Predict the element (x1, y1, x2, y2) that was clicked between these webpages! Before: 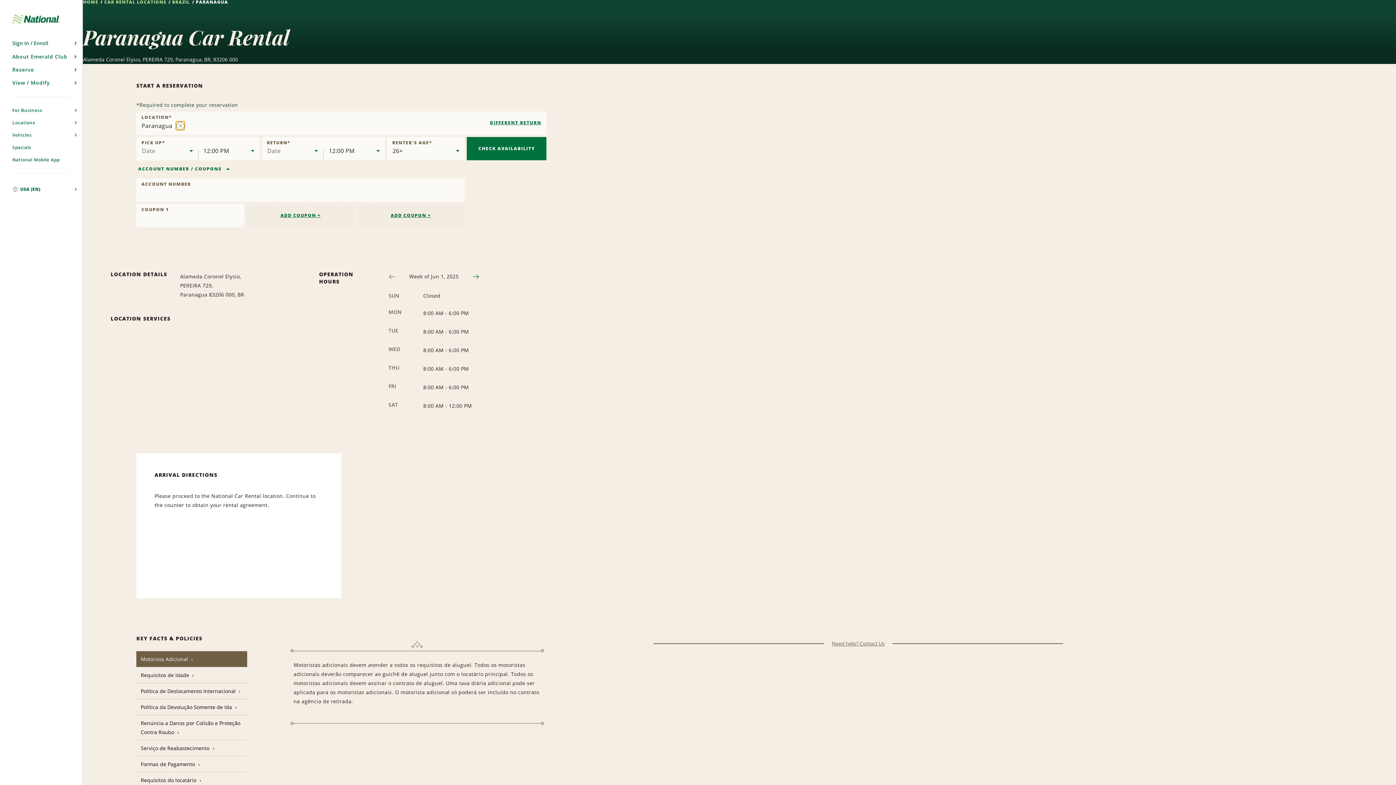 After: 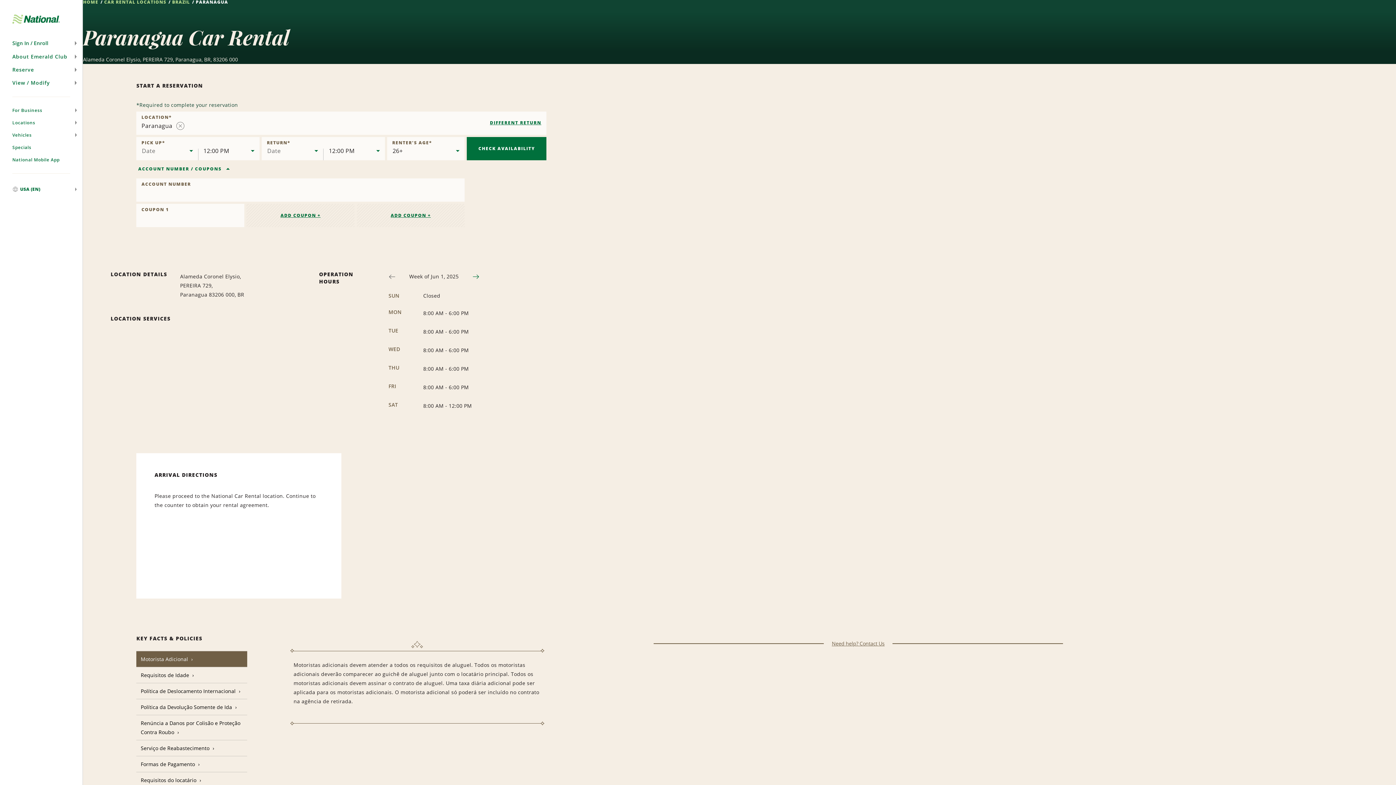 Action: label: Paranagua on Google Maps bbox: (341, 453, 546, 598)